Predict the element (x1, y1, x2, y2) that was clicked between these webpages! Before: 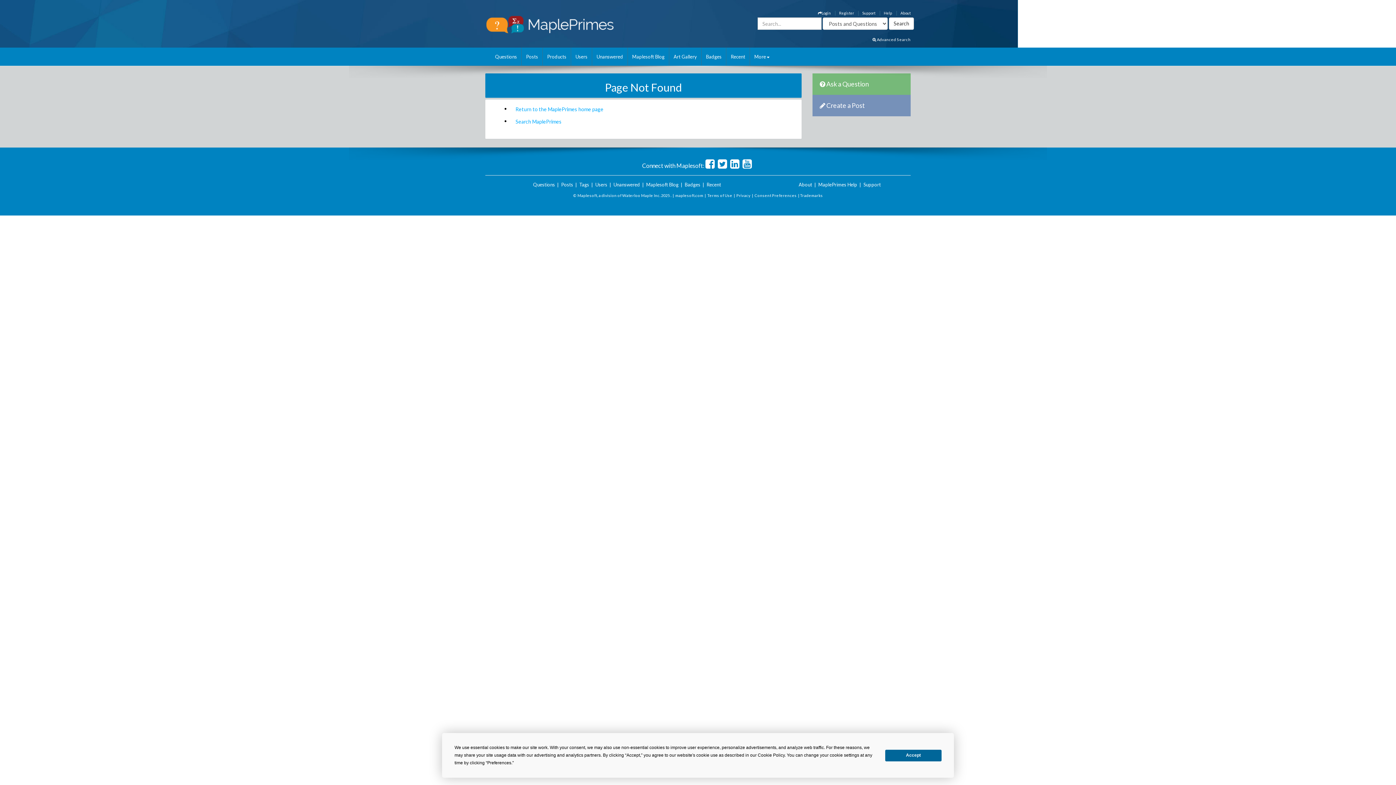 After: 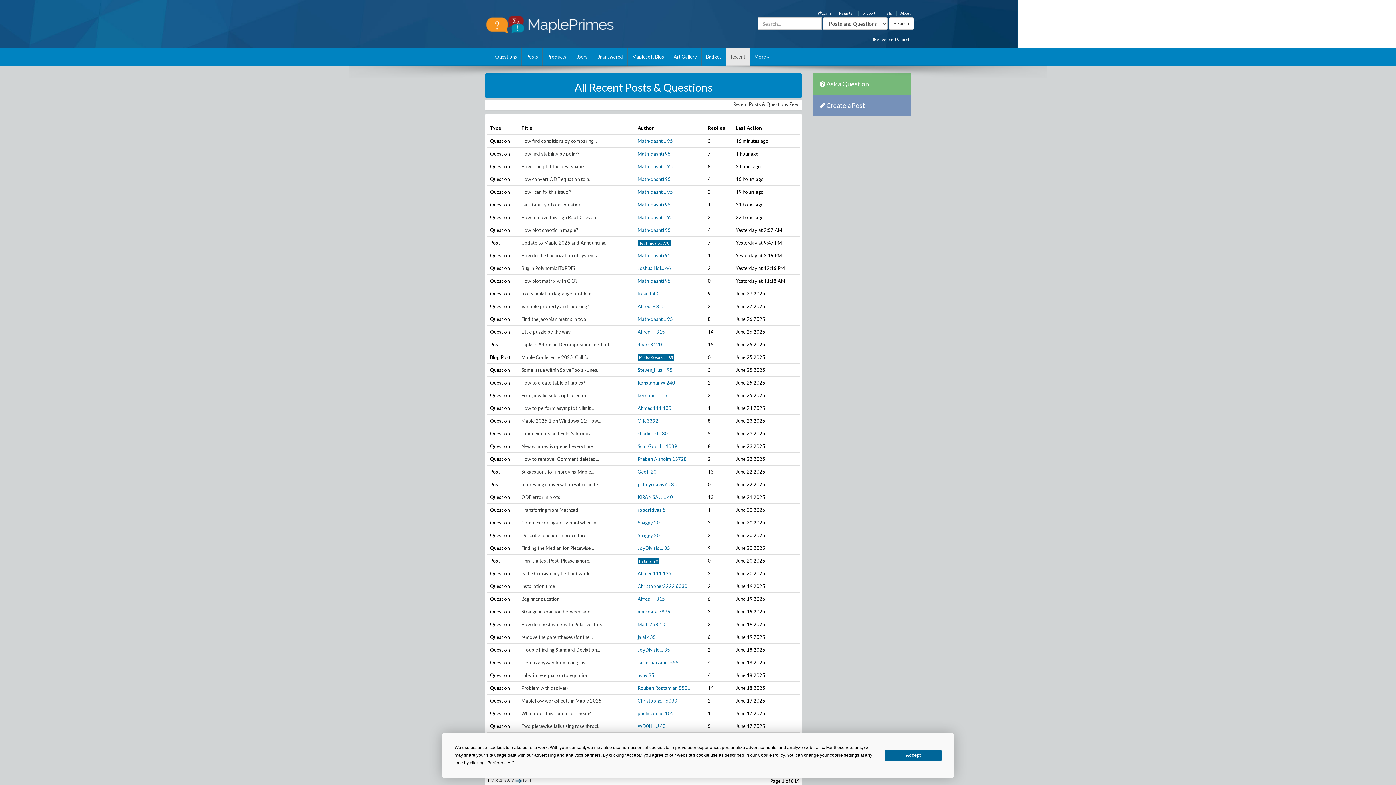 Action: label: Recent bbox: (726, 47, 750, 65)